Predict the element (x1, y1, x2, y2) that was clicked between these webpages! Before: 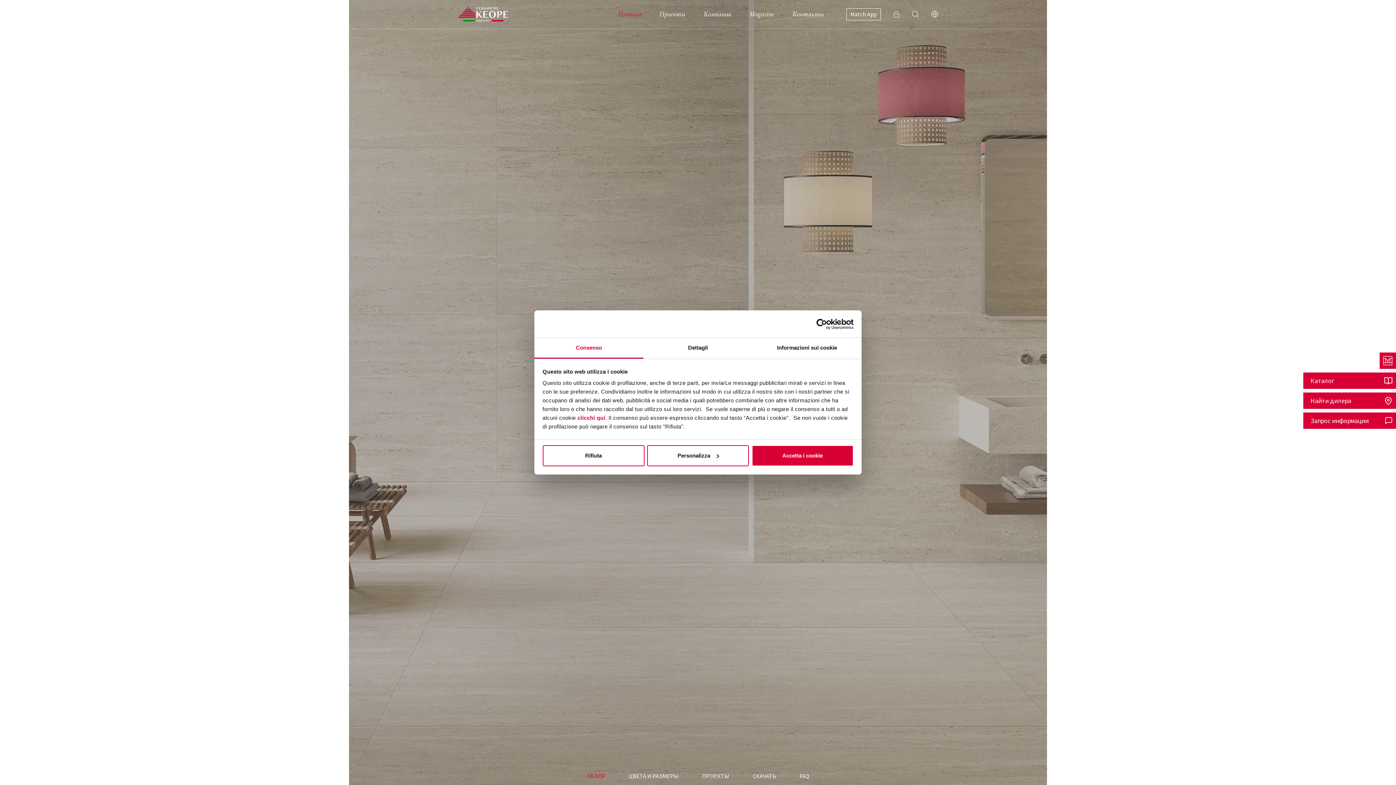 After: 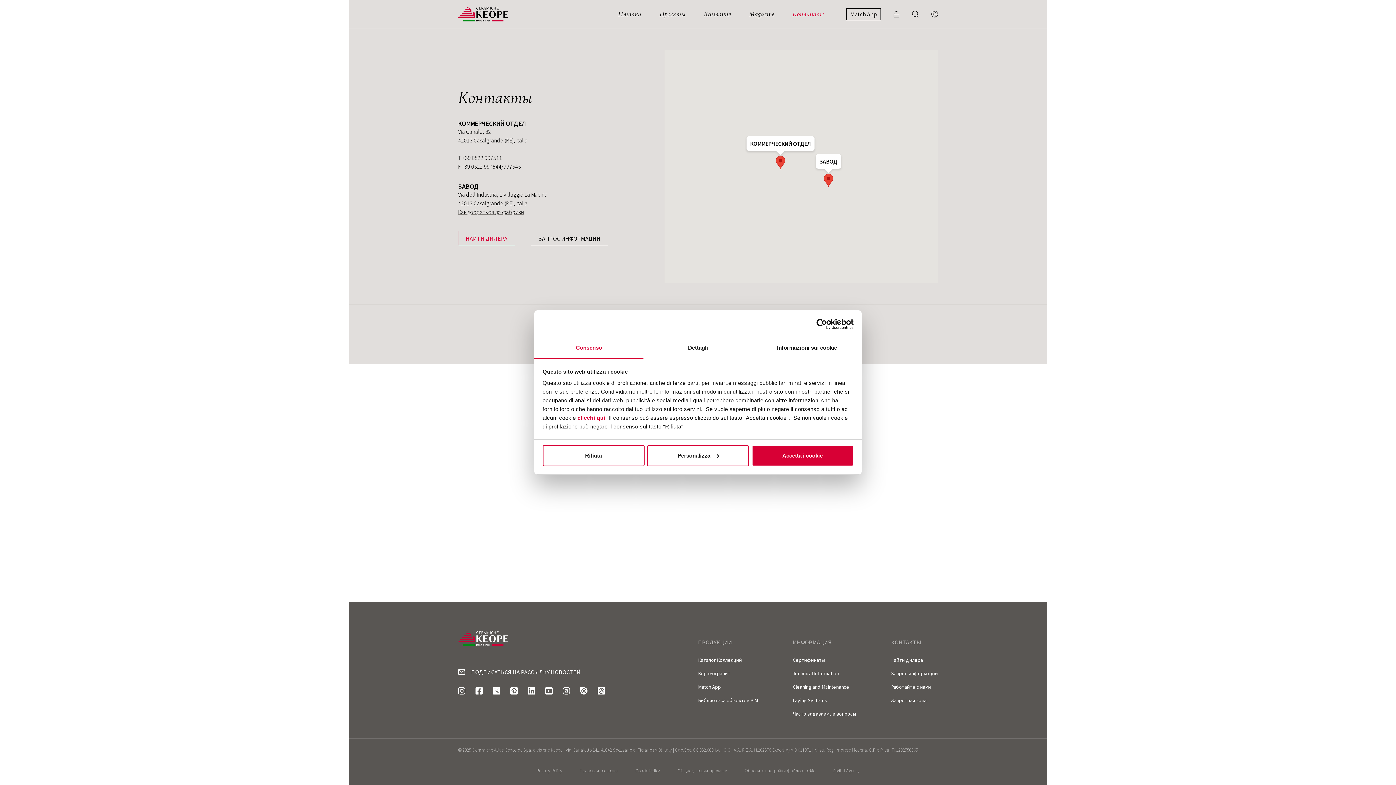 Action: label: Контакты bbox: (783, 5, 833, 22)